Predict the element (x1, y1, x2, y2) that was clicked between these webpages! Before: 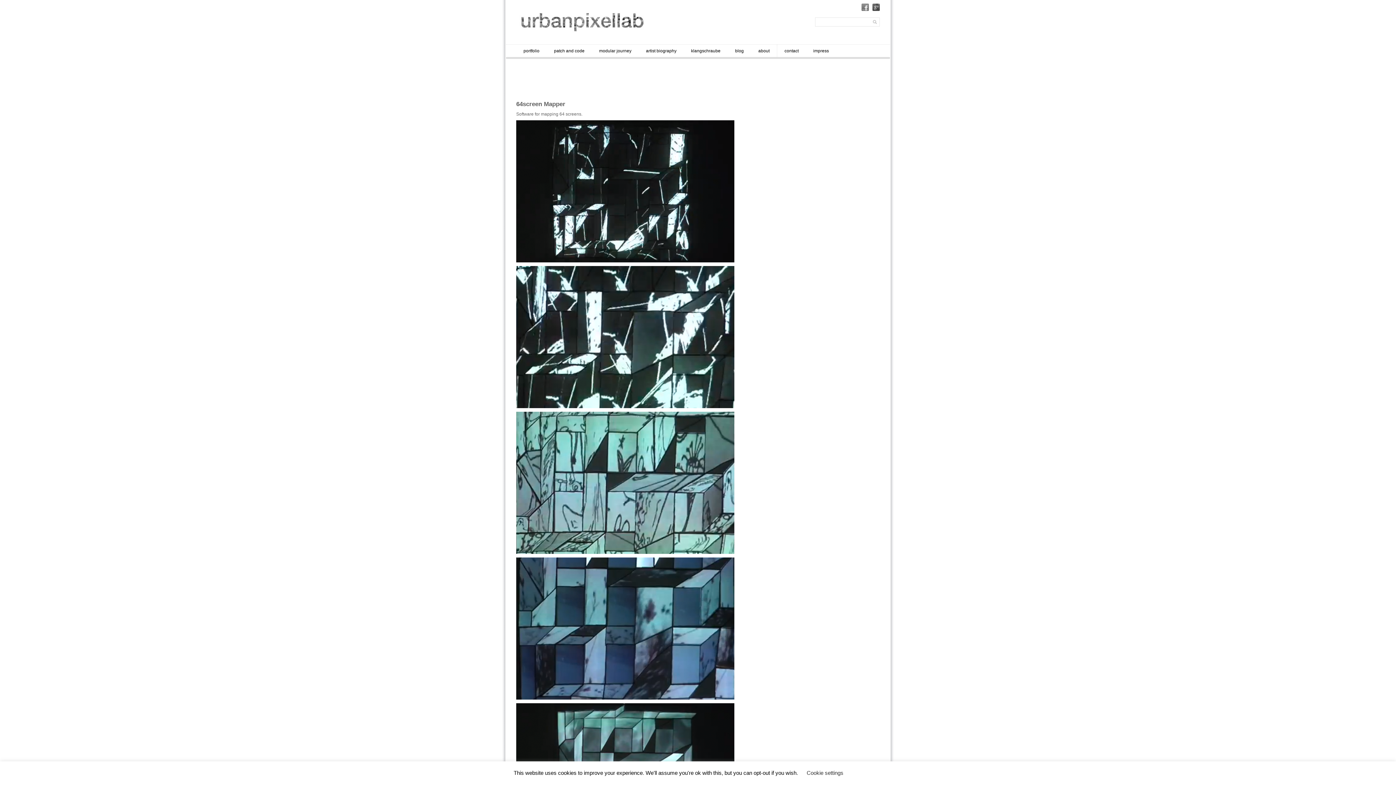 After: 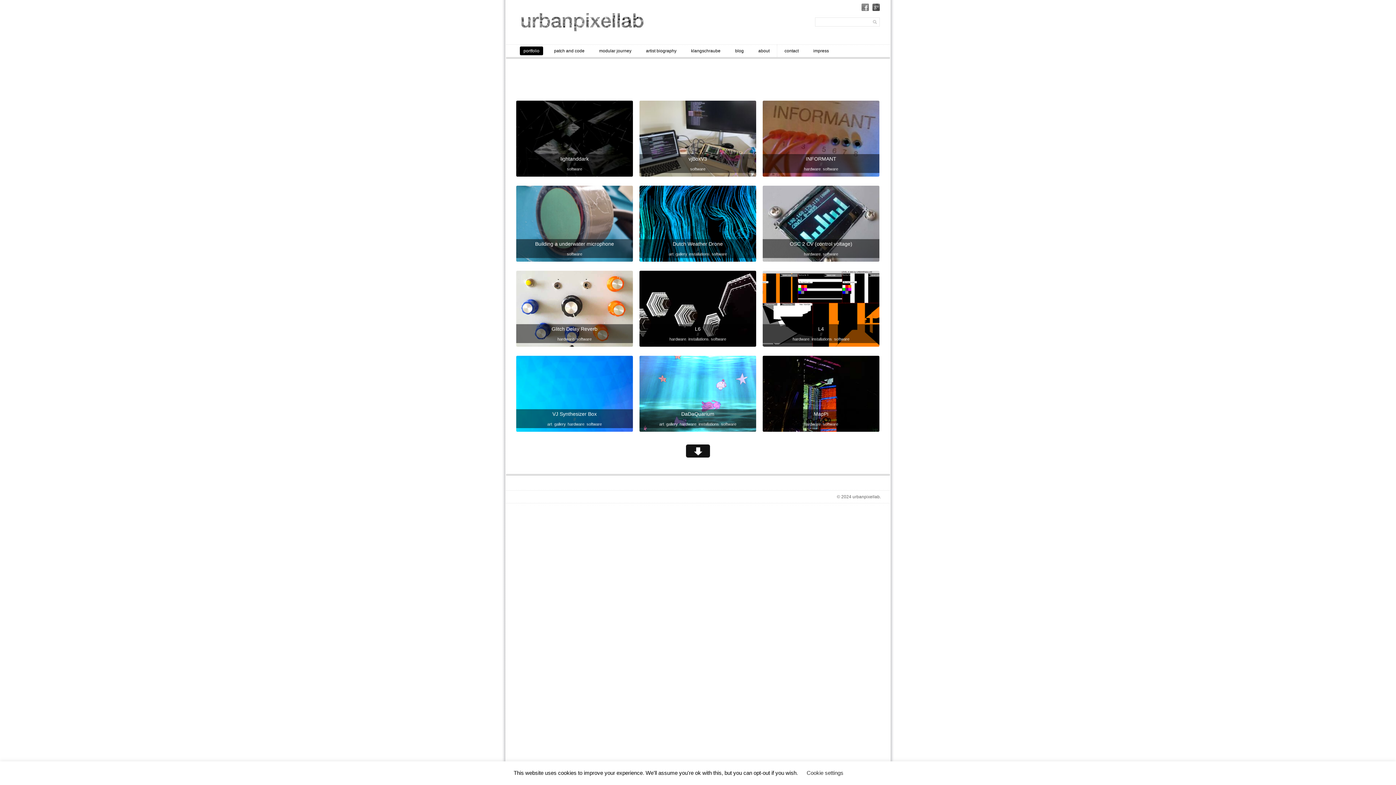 Action: bbox: (520, 46, 543, 55) label: portfolio